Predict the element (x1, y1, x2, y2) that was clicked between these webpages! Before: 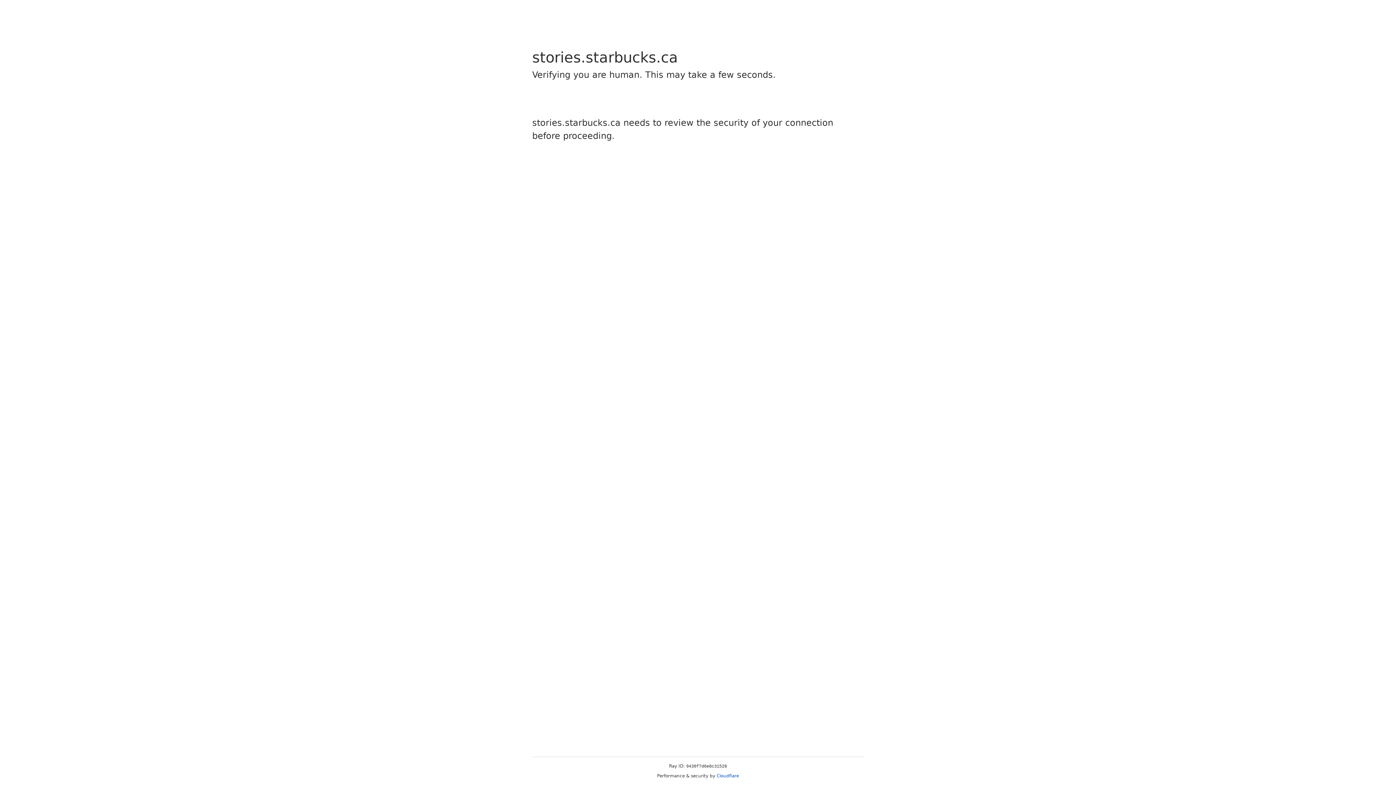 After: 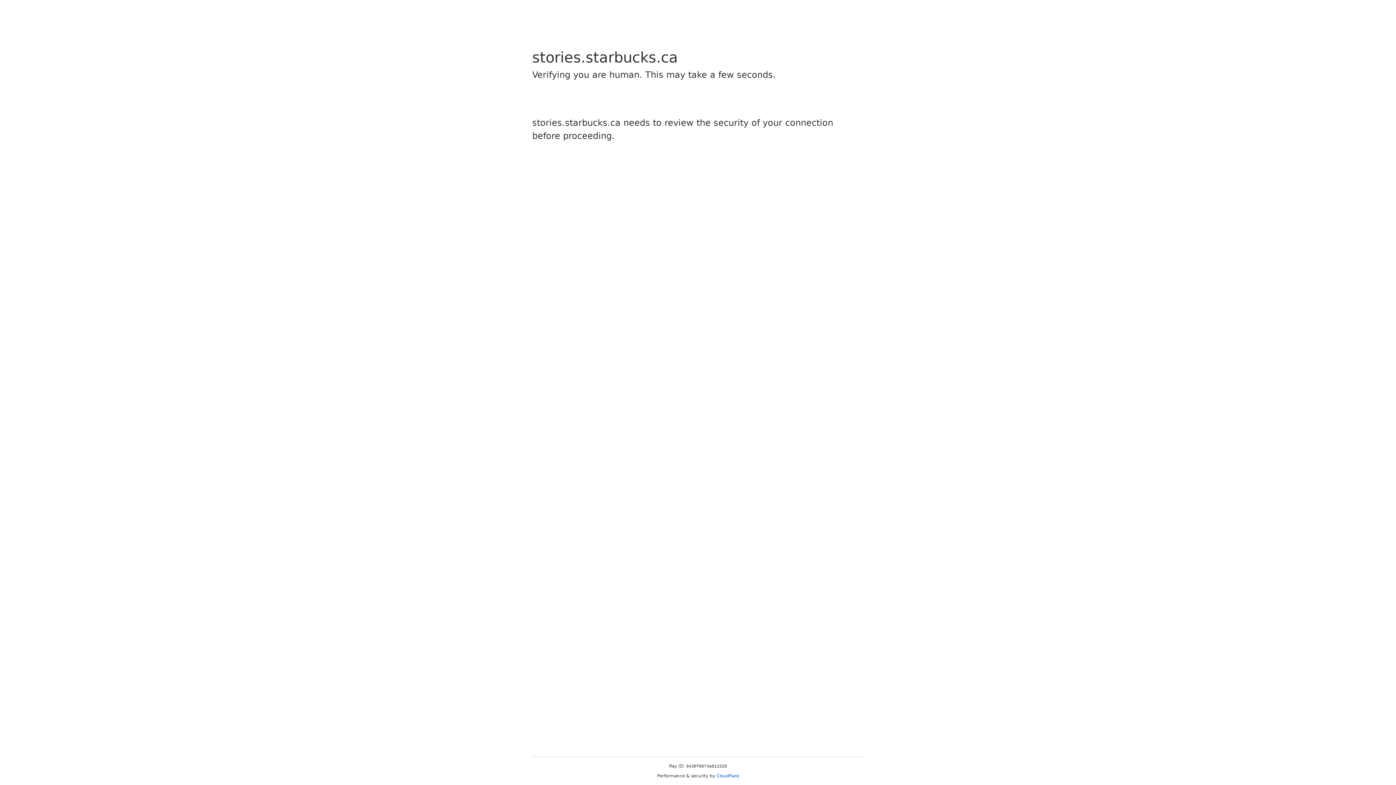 Action: bbox: (716, 773, 739, 778) label: Cloudflare